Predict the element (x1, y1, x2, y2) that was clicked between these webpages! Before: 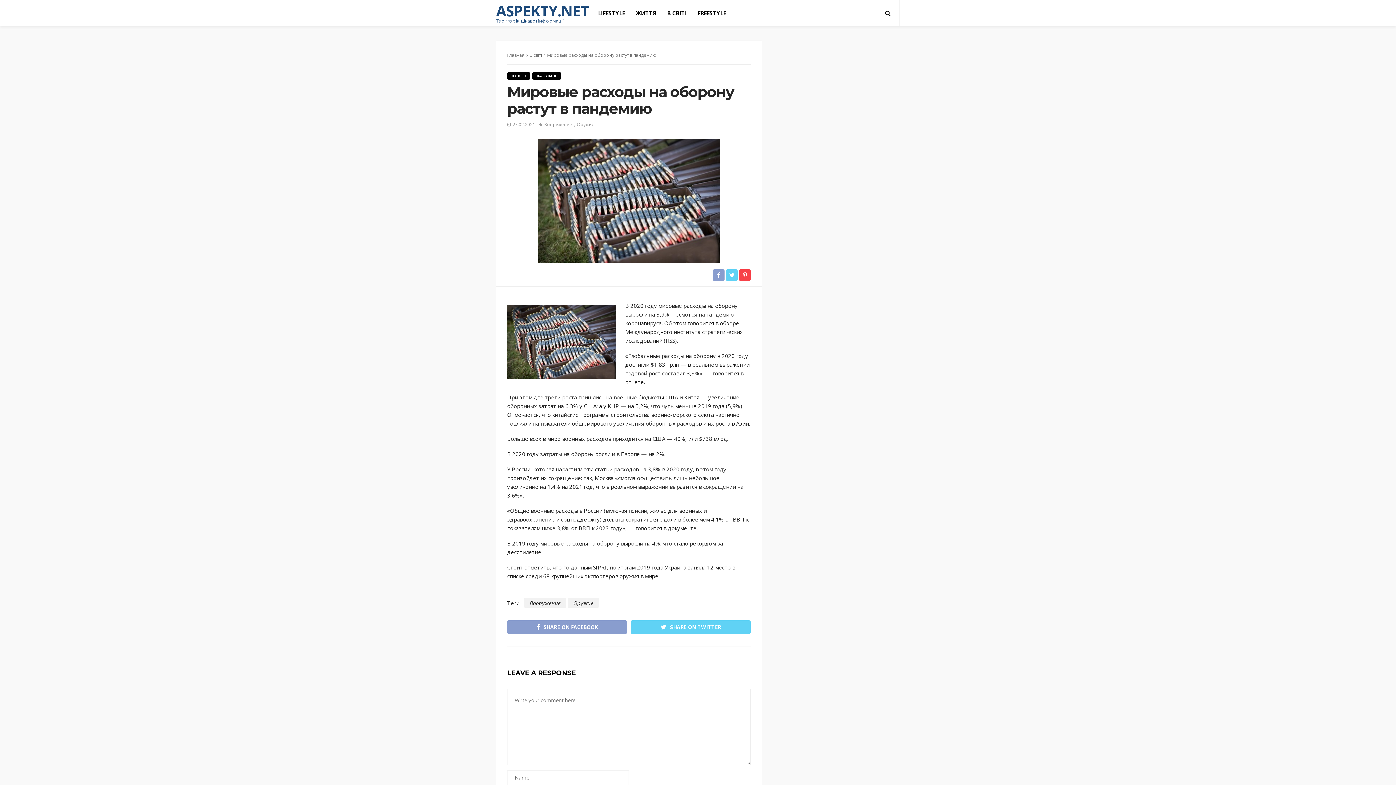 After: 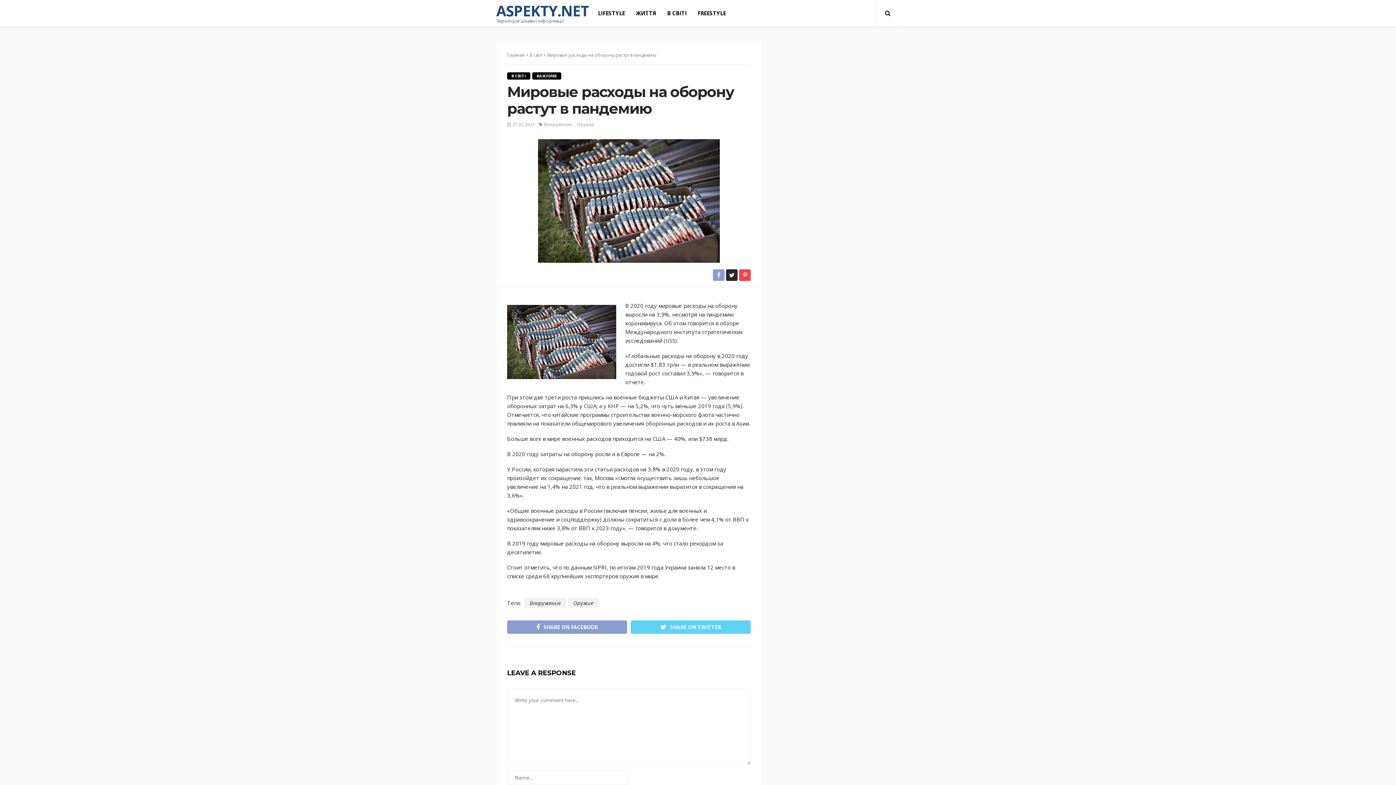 Action: bbox: (726, 268, 737, 281)